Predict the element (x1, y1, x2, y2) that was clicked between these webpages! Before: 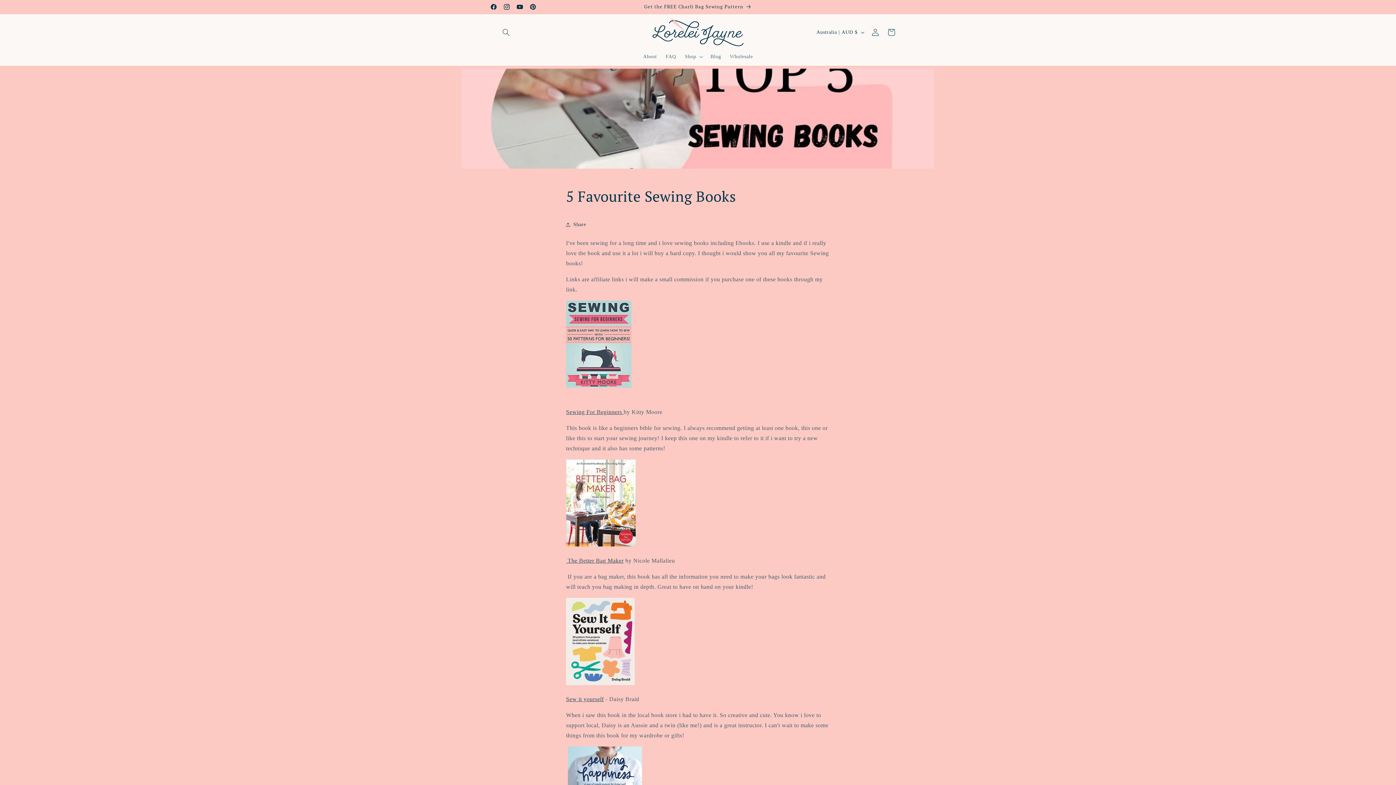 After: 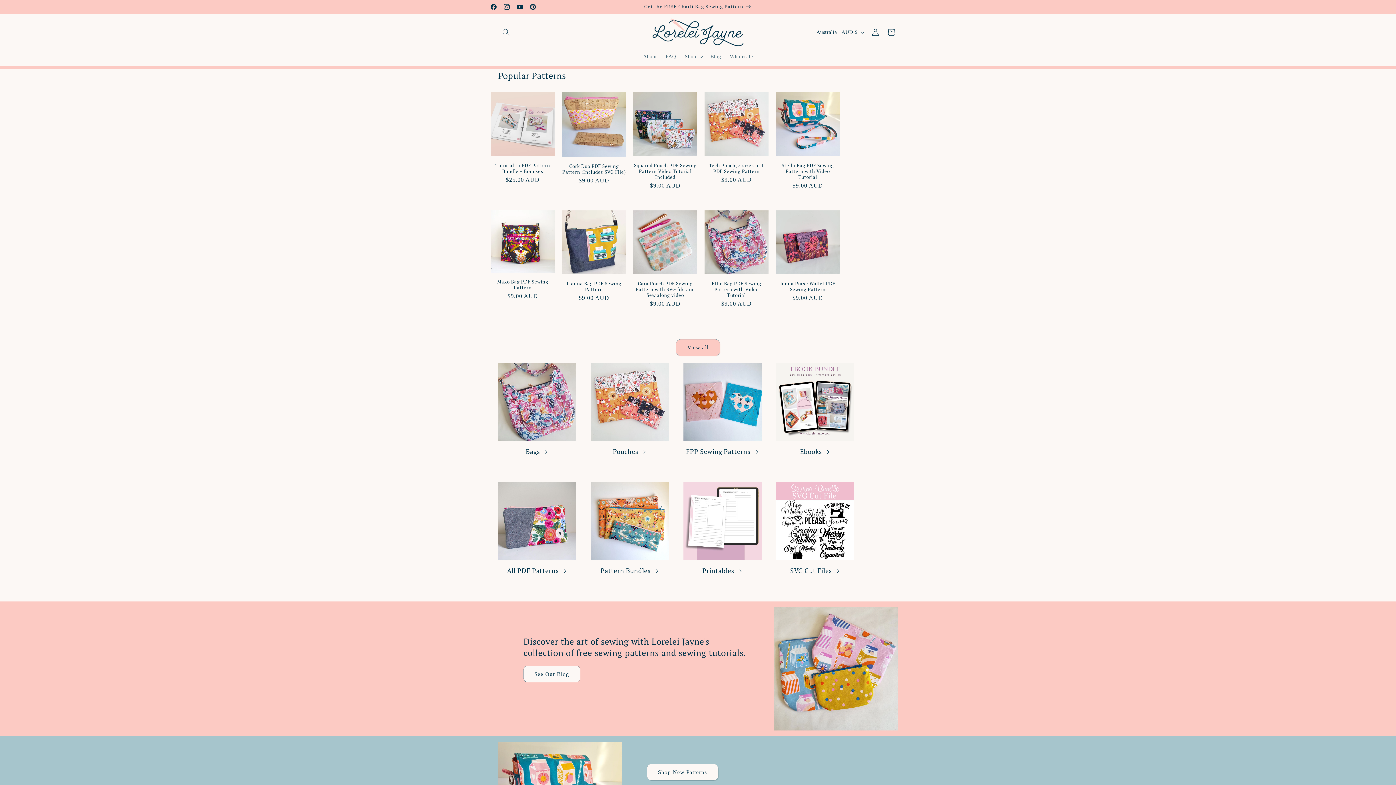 Action: bbox: (650, 15, 746, 48)